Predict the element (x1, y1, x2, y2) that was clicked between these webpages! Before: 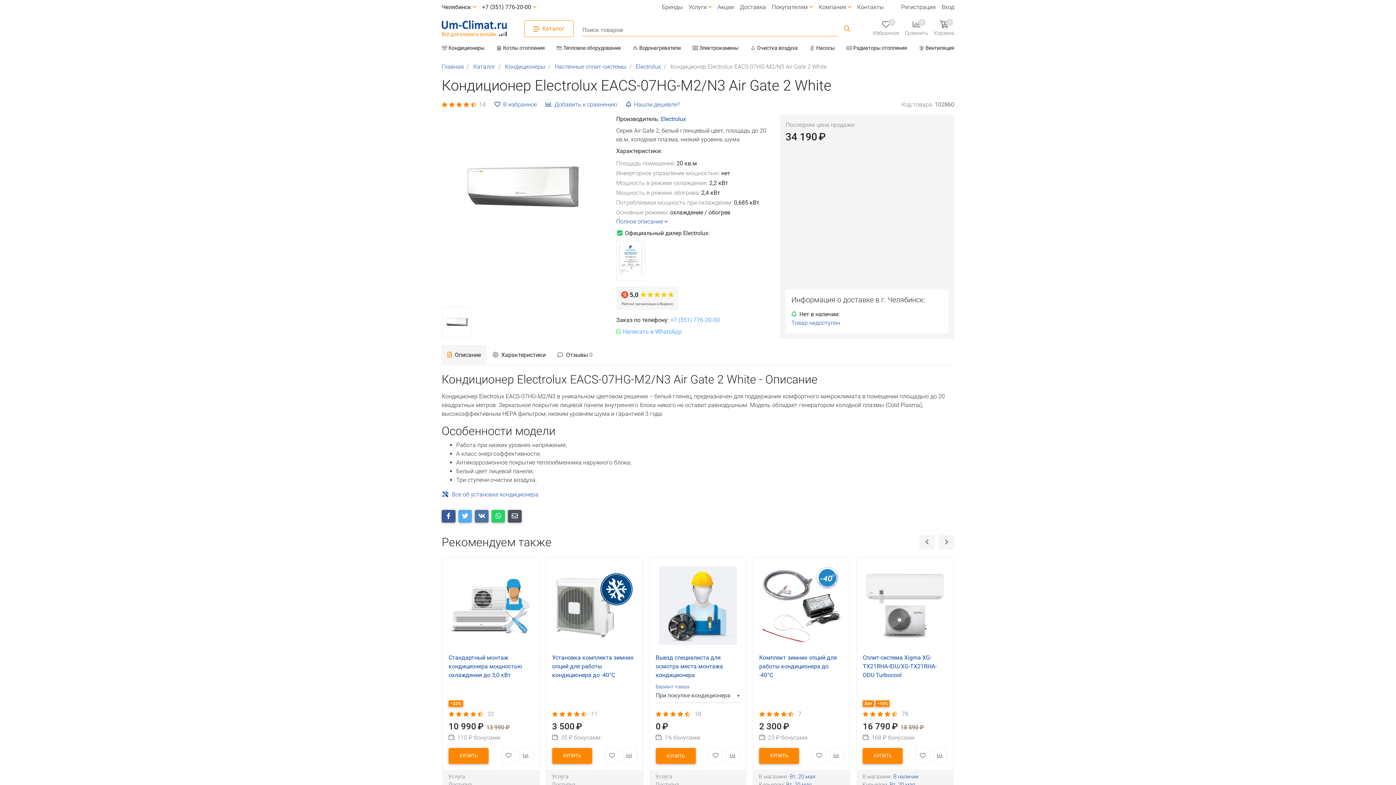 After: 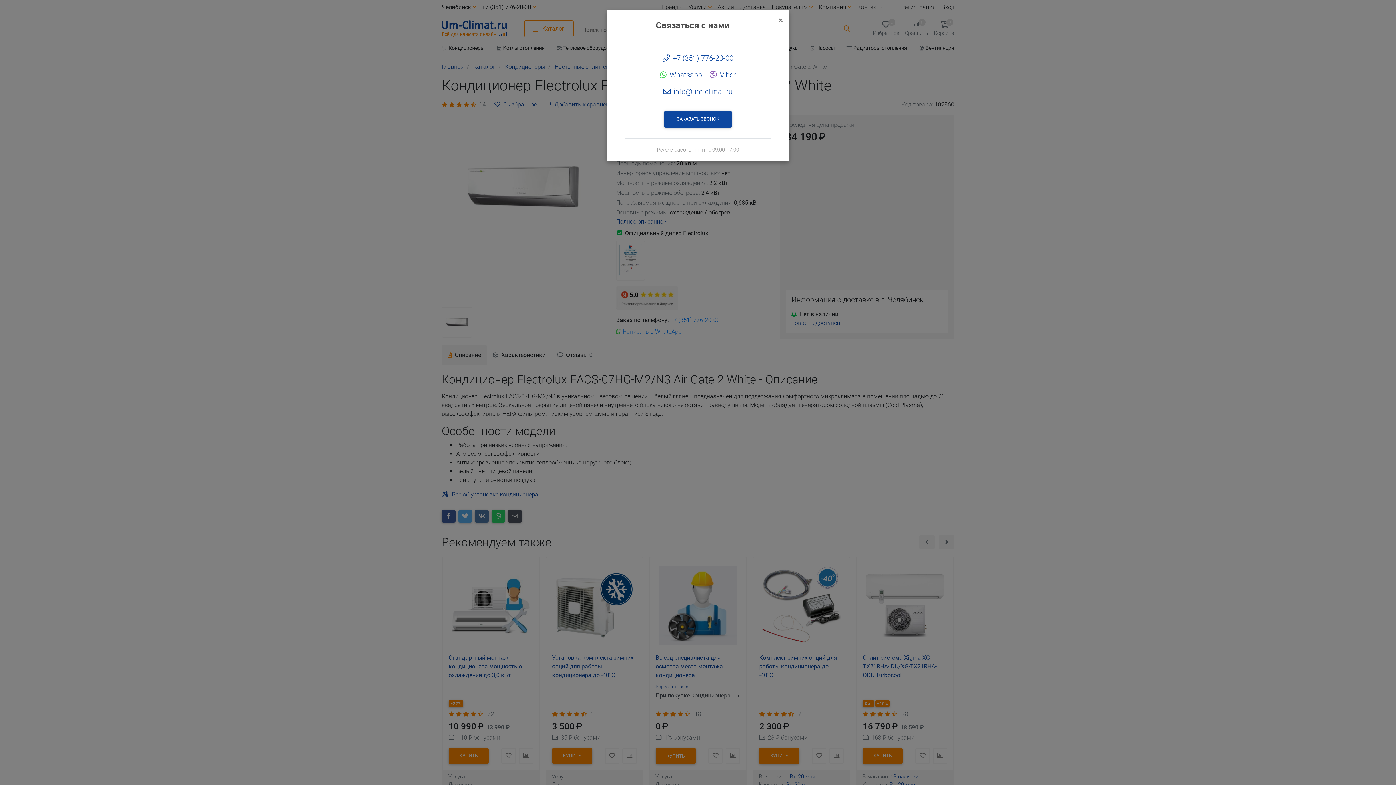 Action: bbox: (479, 0, 539, 14) label: callback